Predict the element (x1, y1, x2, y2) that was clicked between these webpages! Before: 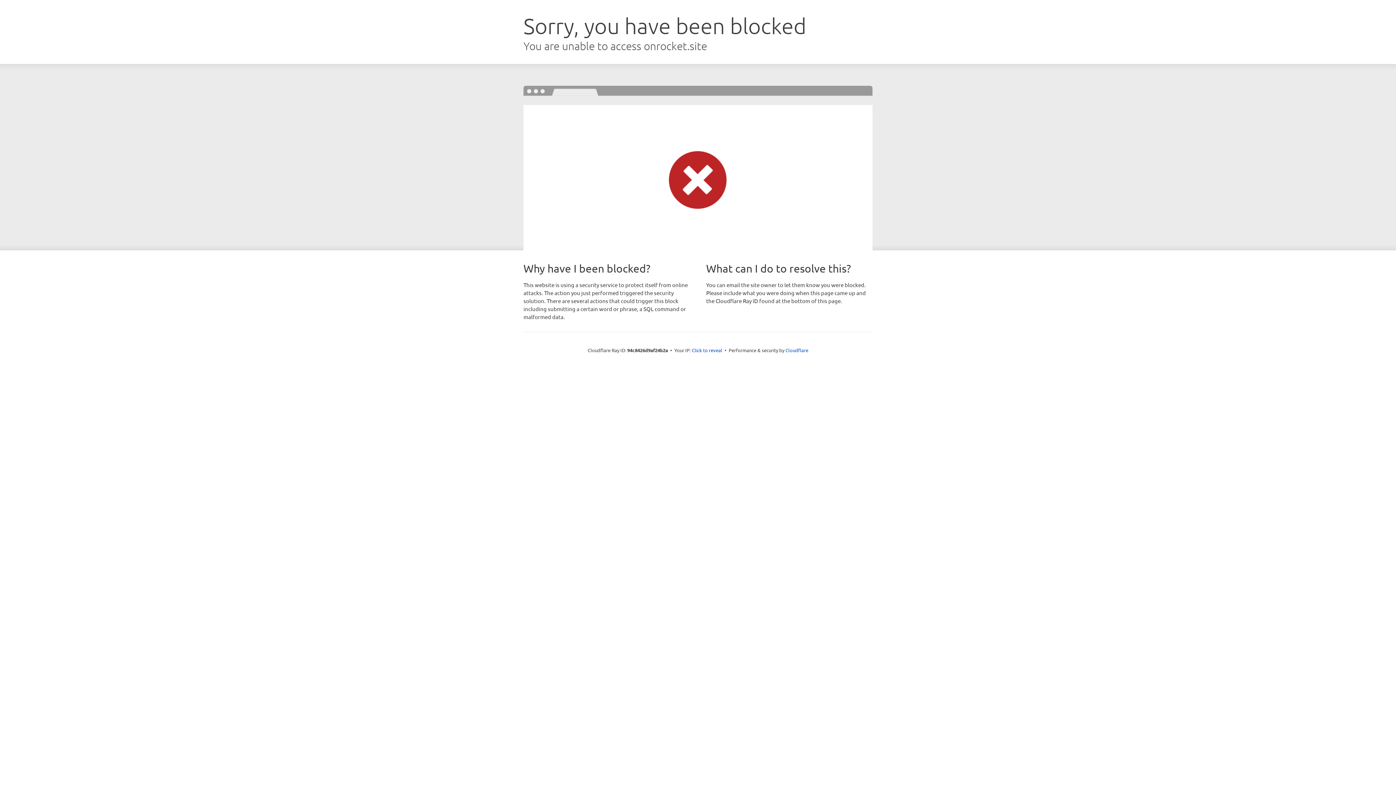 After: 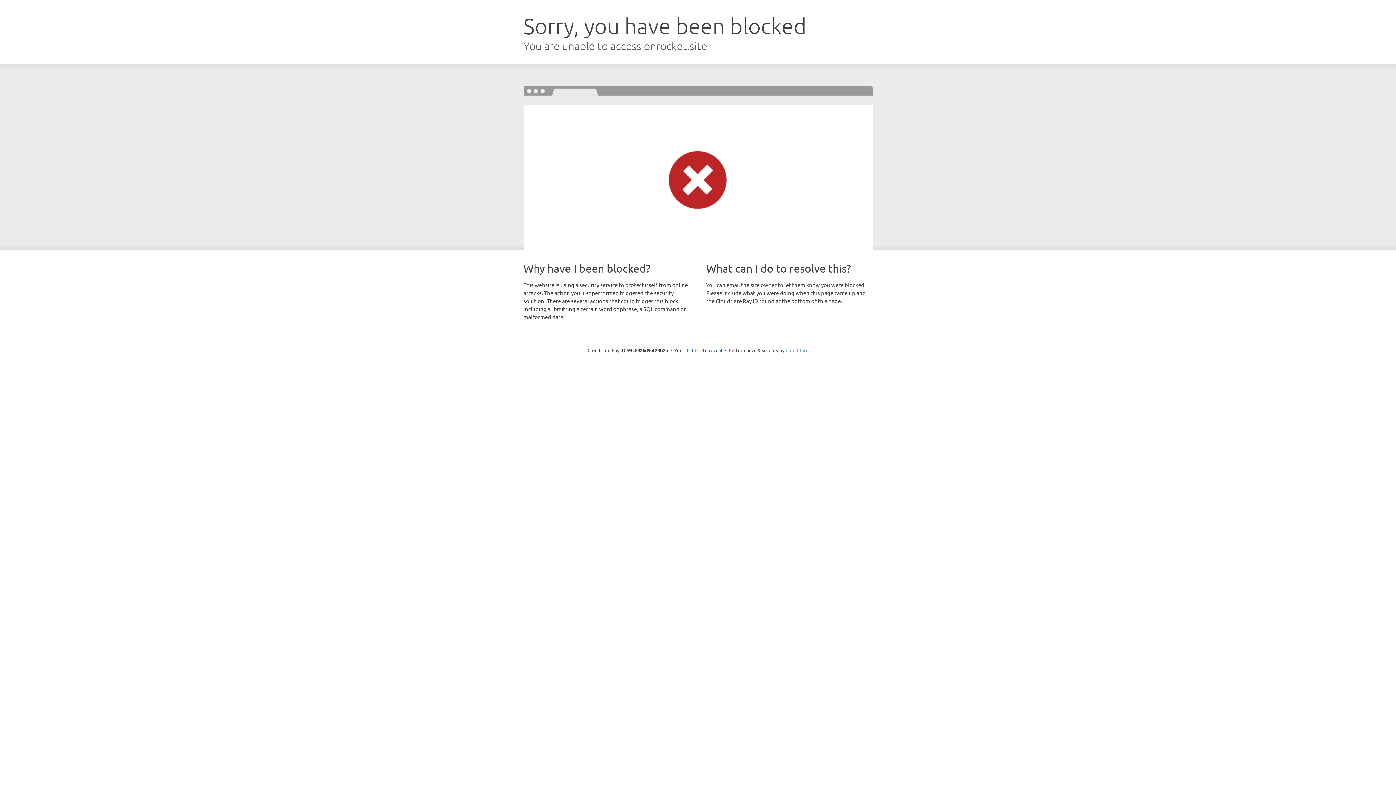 Action: bbox: (785, 347, 808, 353) label: Cloudflare